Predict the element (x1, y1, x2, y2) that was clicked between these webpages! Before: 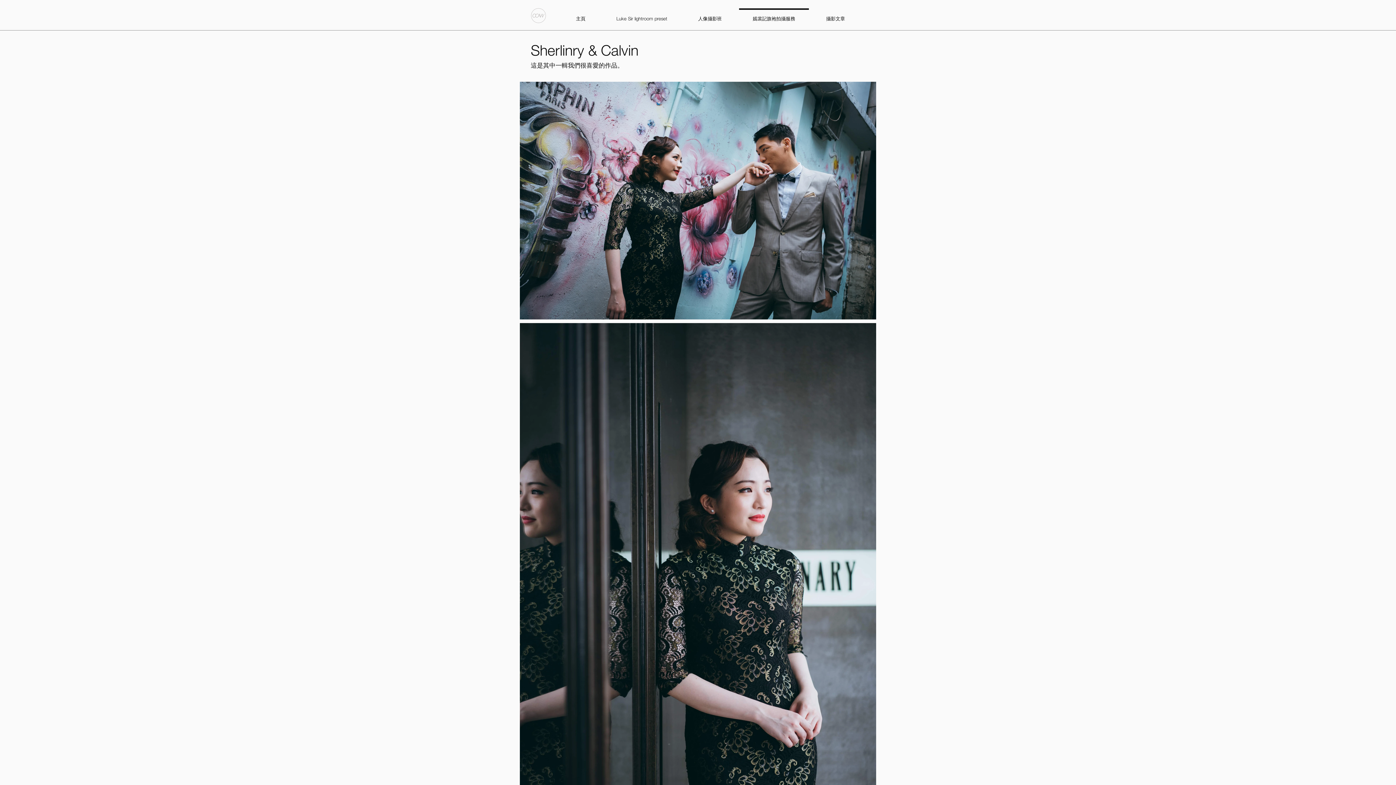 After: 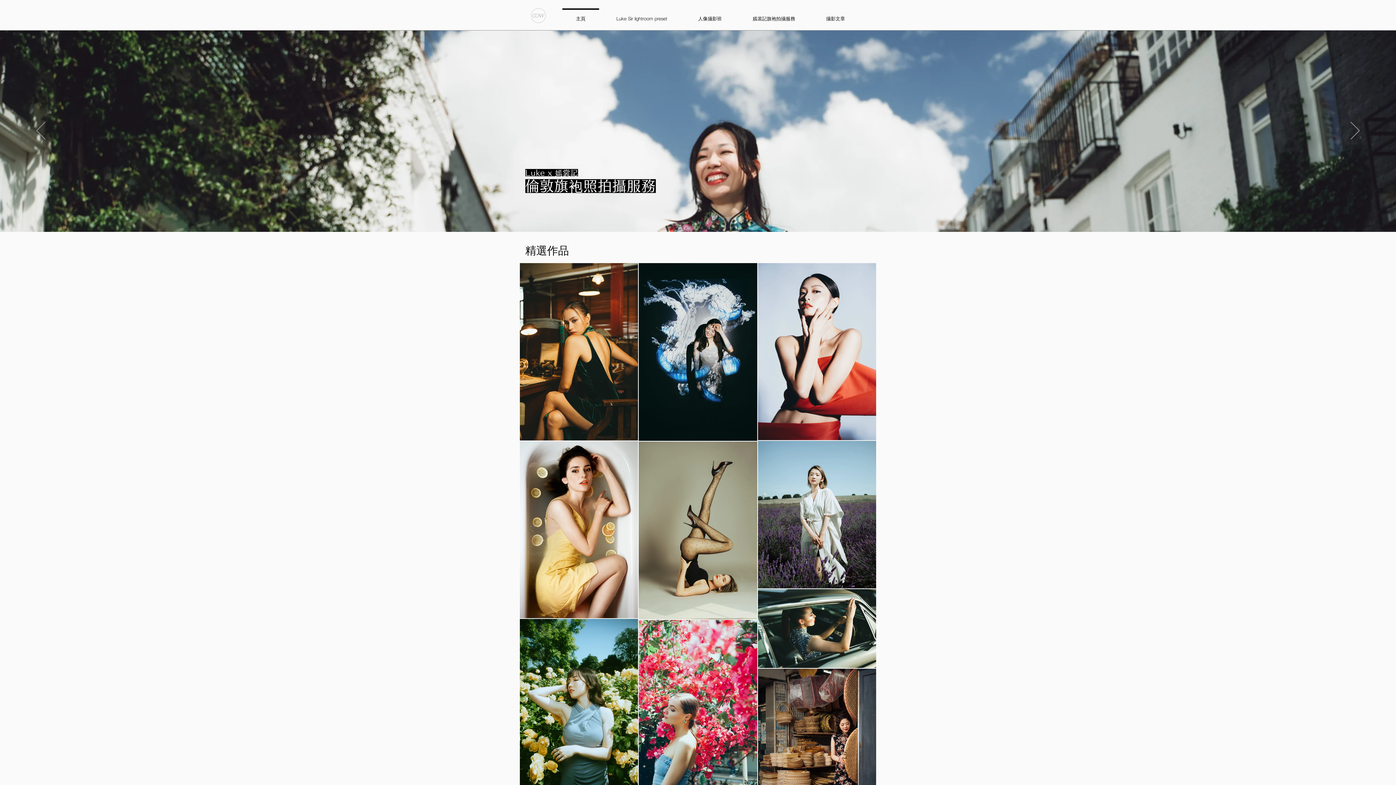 Action: label: 主頁 bbox: (560, 8, 601, 22)